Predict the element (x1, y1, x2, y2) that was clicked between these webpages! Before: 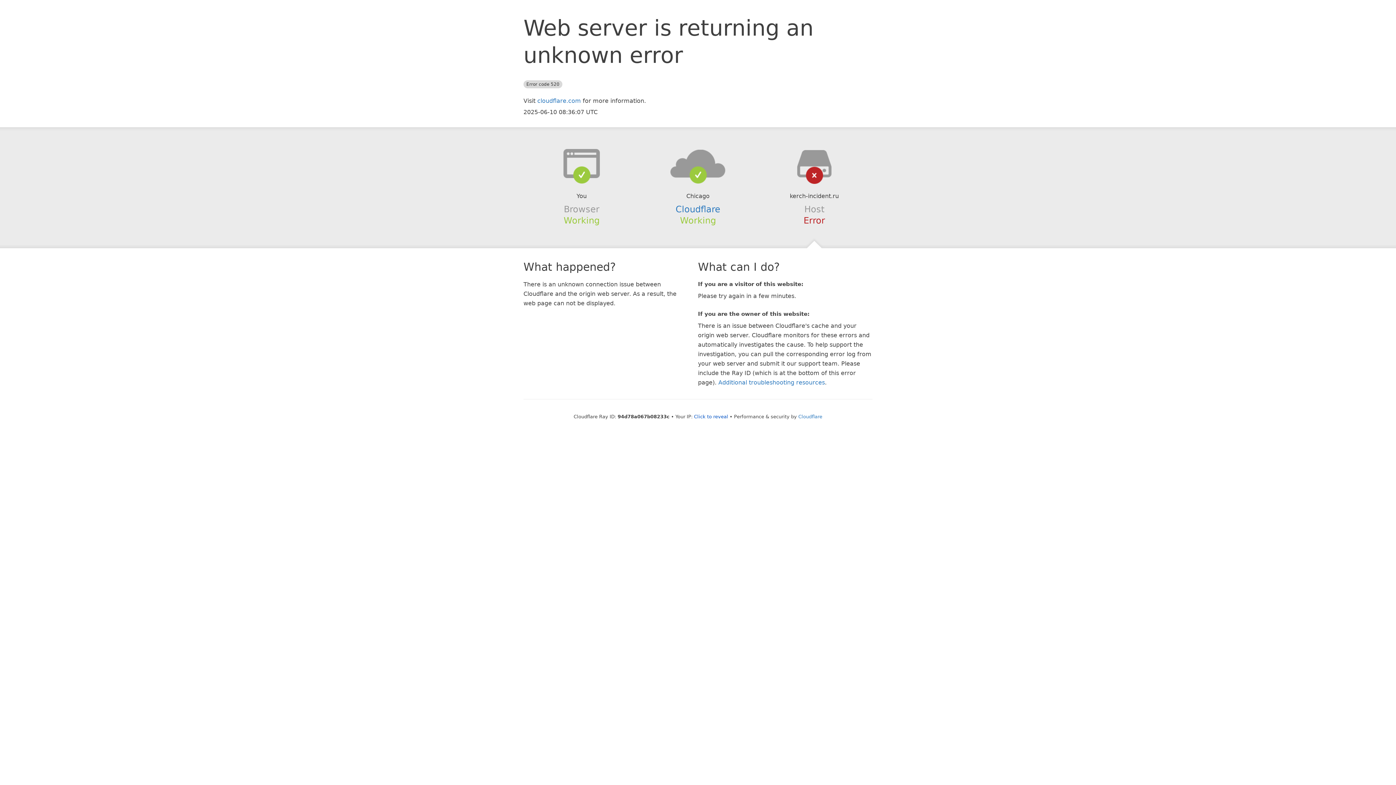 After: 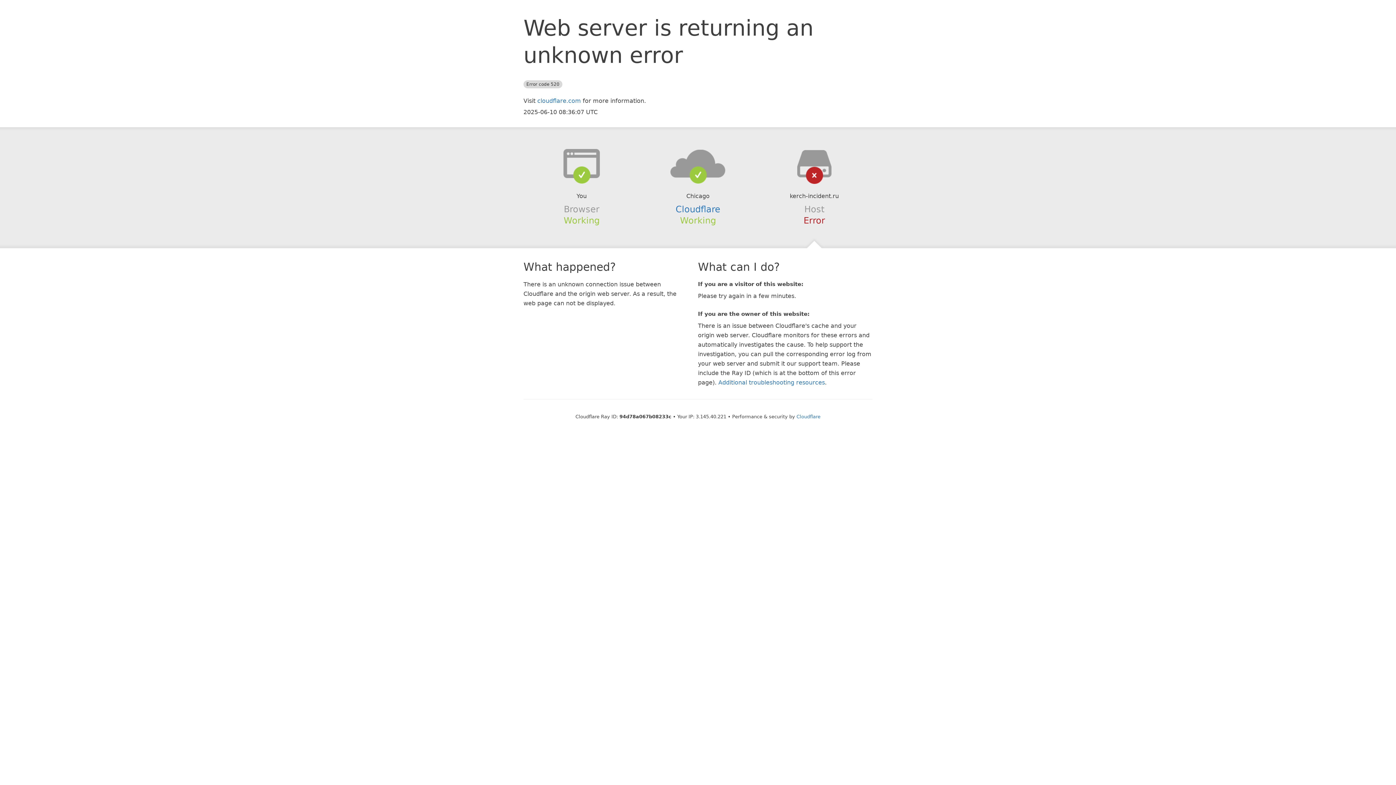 Action: label: Click to reveal bbox: (694, 414, 728, 419)